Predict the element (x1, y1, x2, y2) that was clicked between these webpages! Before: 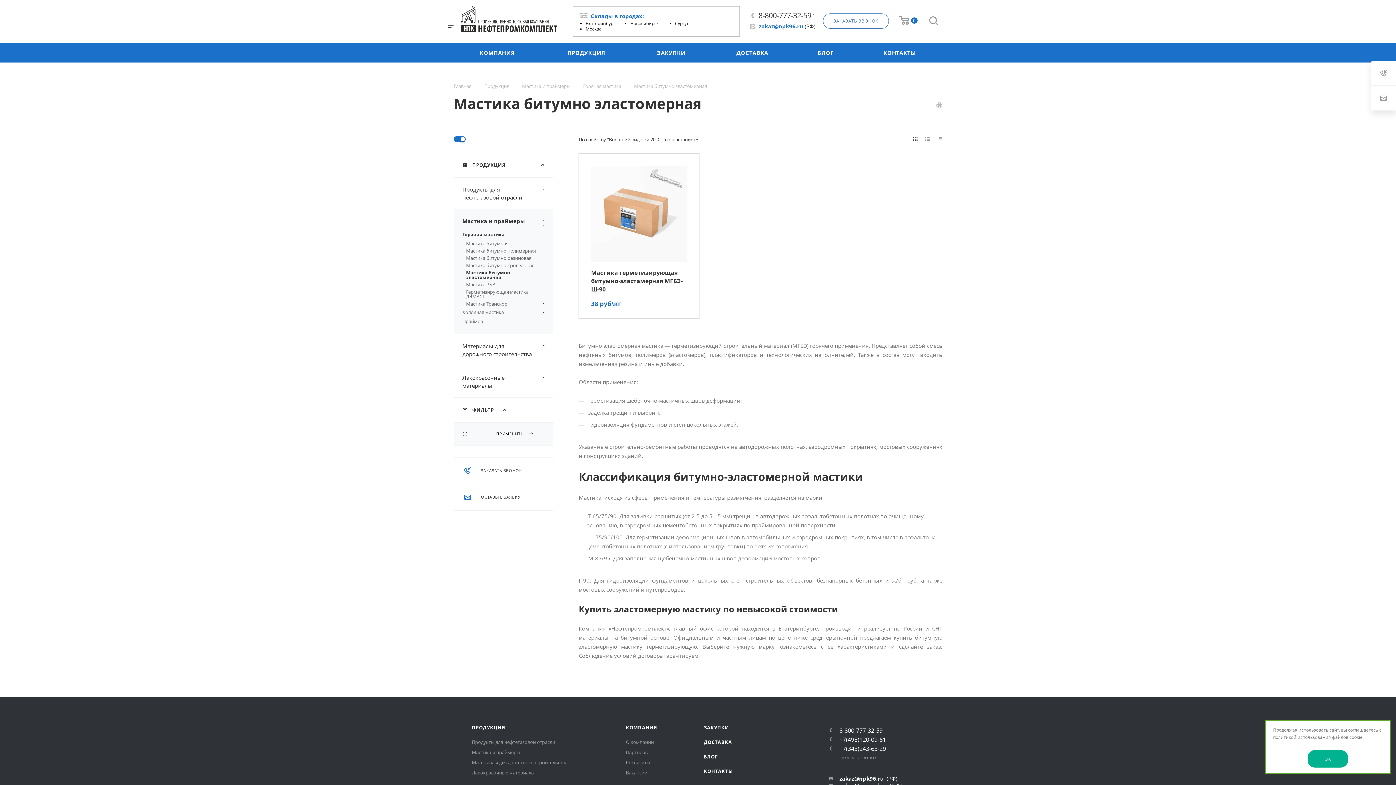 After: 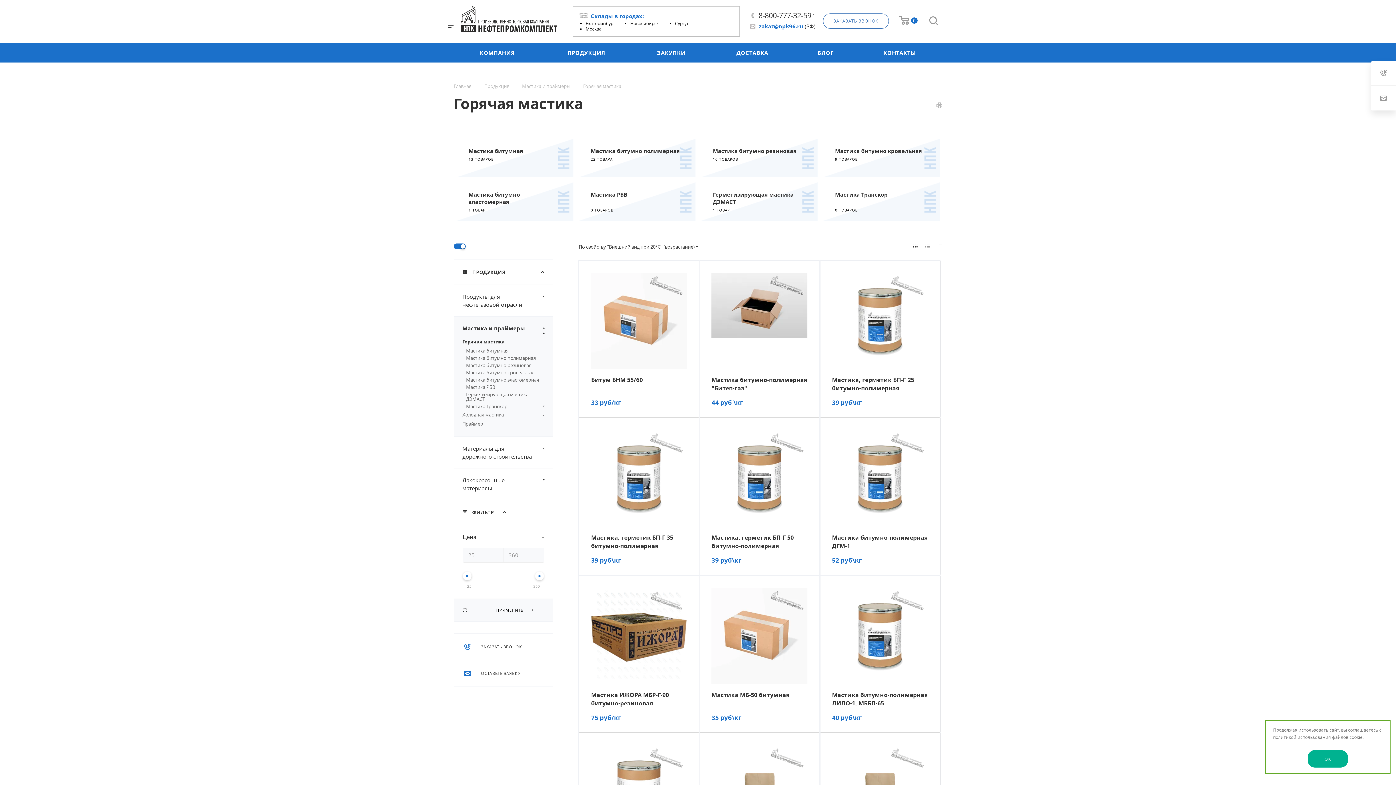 Action: label: Горячая мастика bbox: (583, 82, 621, 89)